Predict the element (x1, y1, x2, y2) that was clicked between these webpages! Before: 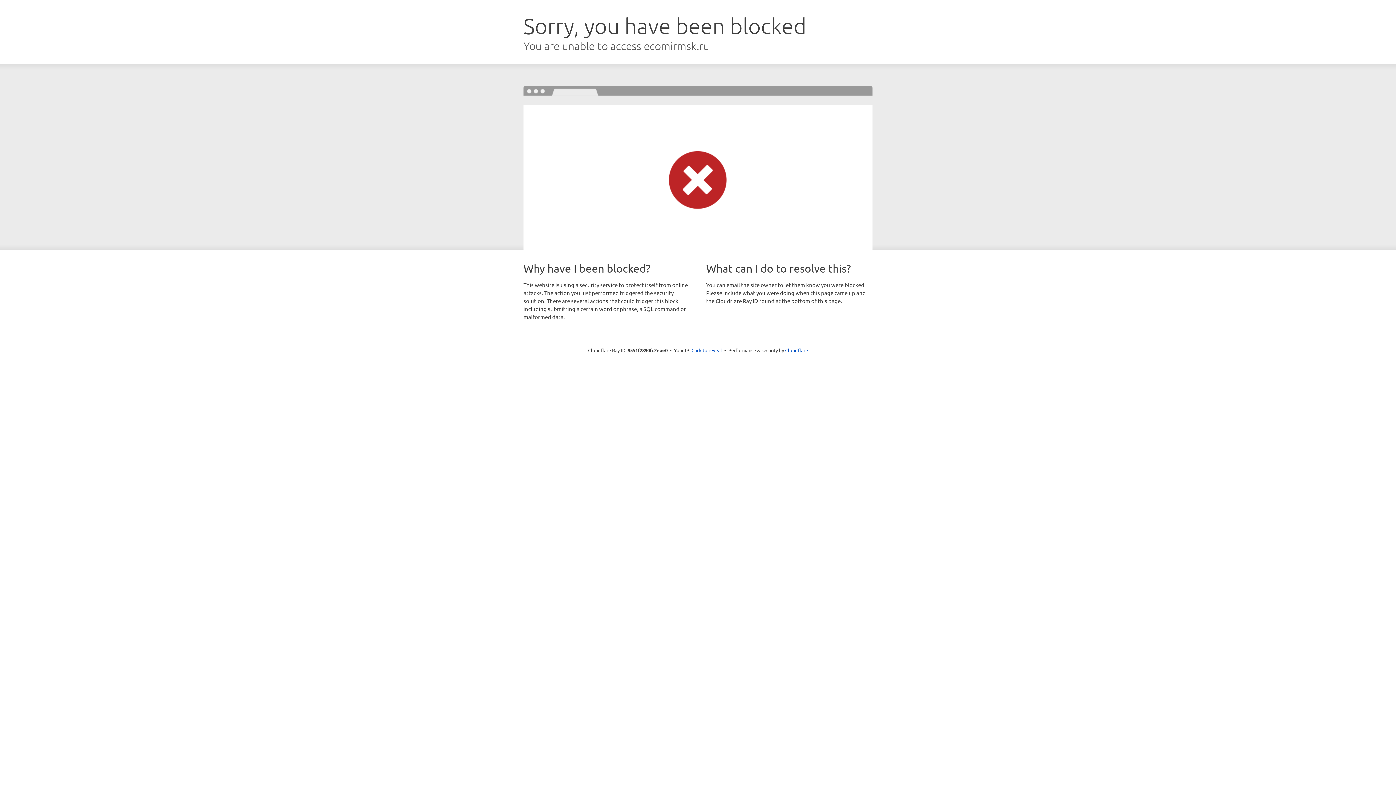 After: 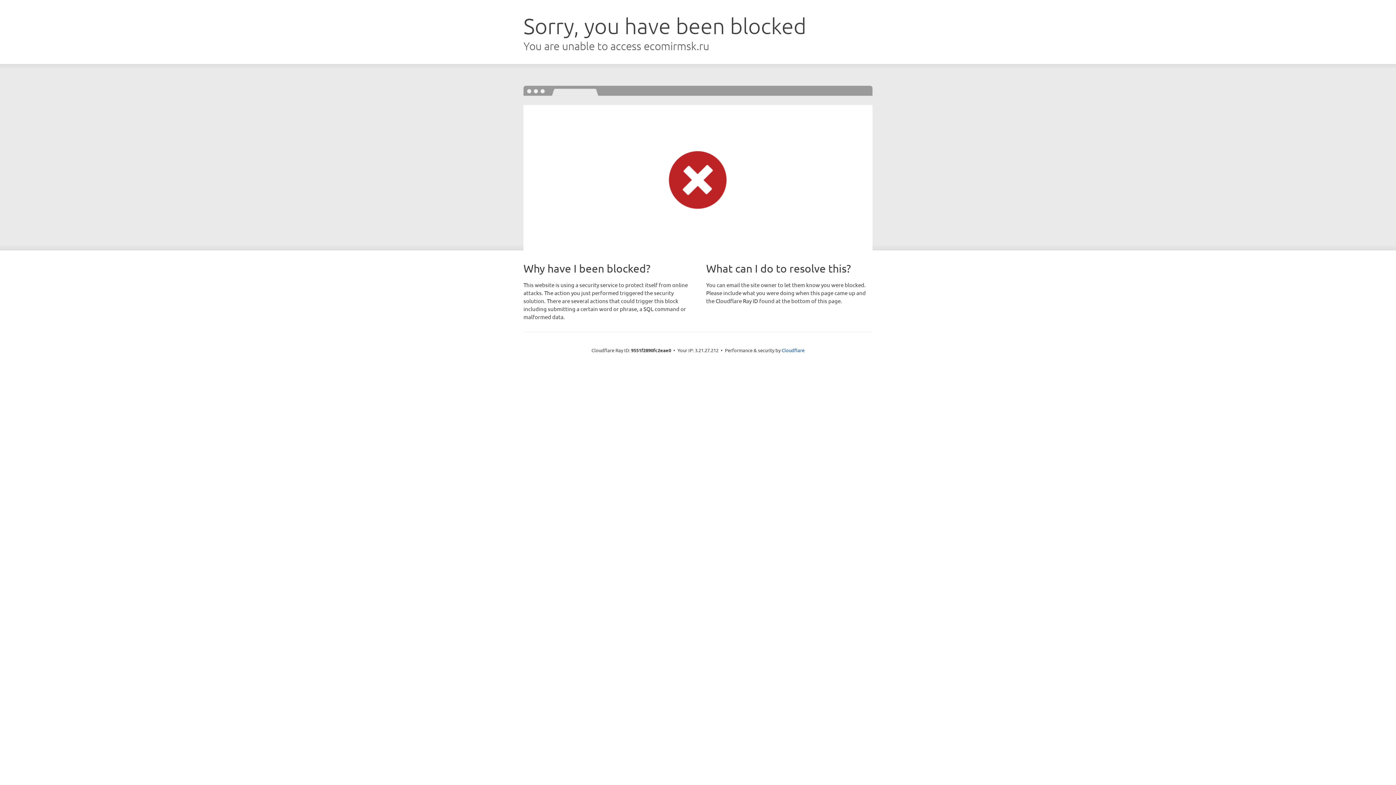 Action: label: Click to reveal bbox: (691, 346, 722, 353)